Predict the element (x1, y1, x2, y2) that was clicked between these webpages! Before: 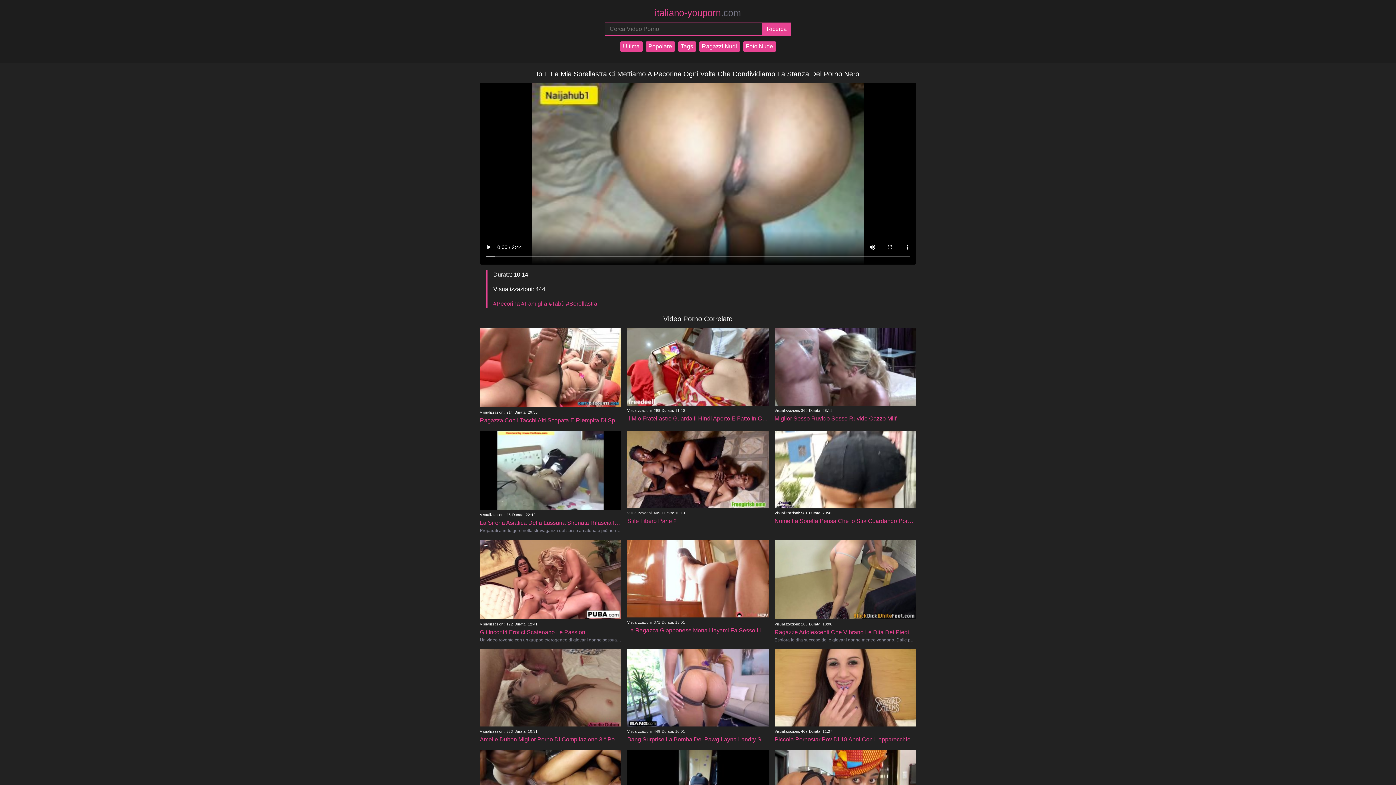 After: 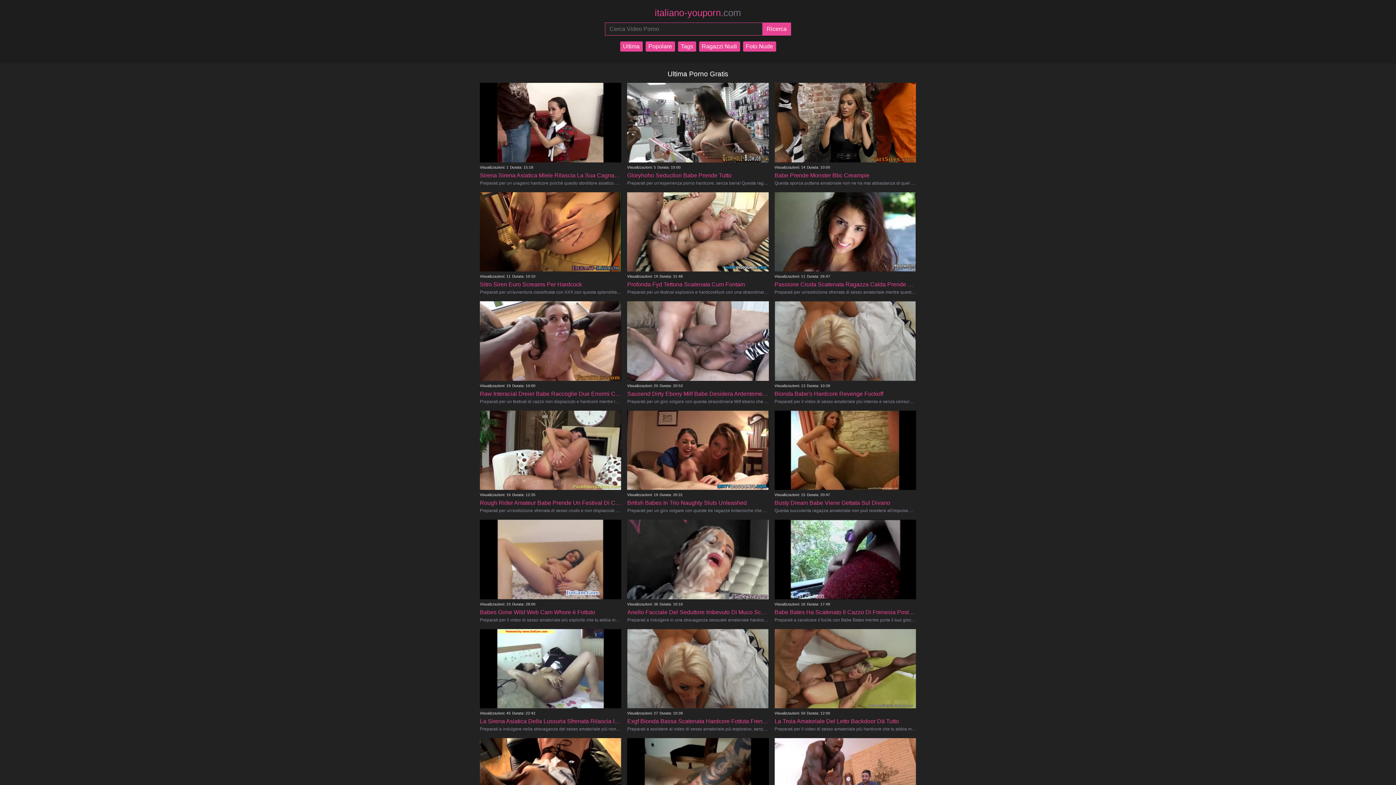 Action: bbox: (620, 41, 642, 51) label: Ultima